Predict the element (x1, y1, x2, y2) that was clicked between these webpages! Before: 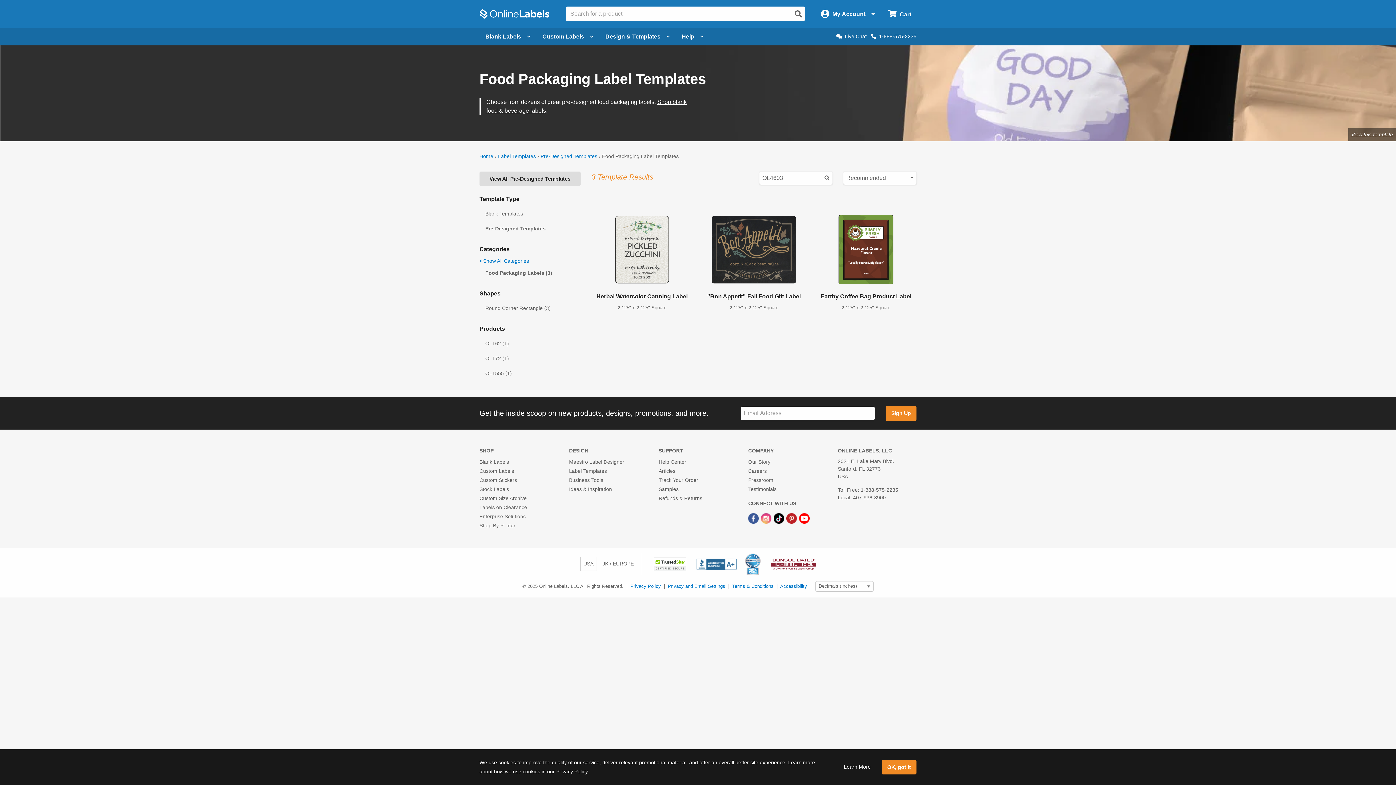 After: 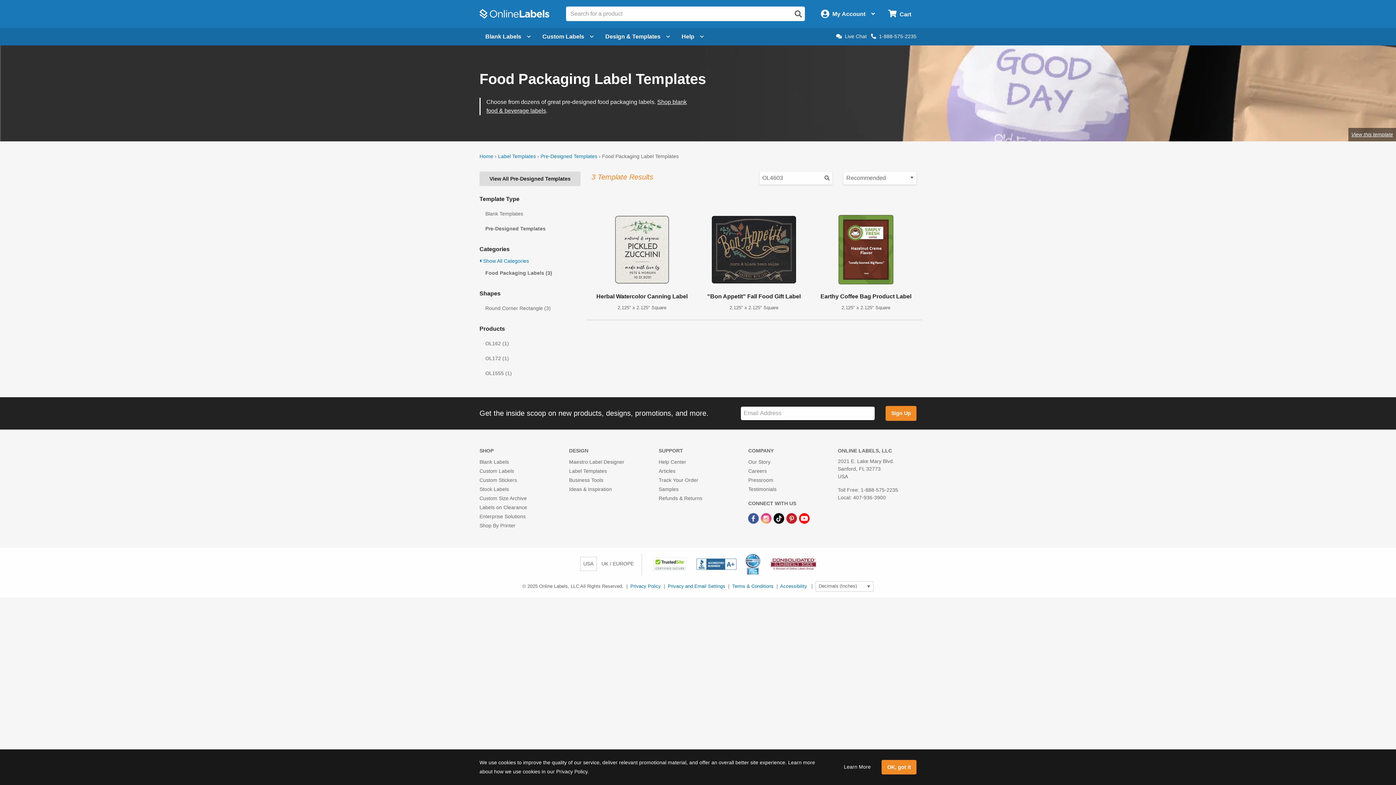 Action: label: Food Packaging Labels (3) bbox: (479, 265, 580, 280)